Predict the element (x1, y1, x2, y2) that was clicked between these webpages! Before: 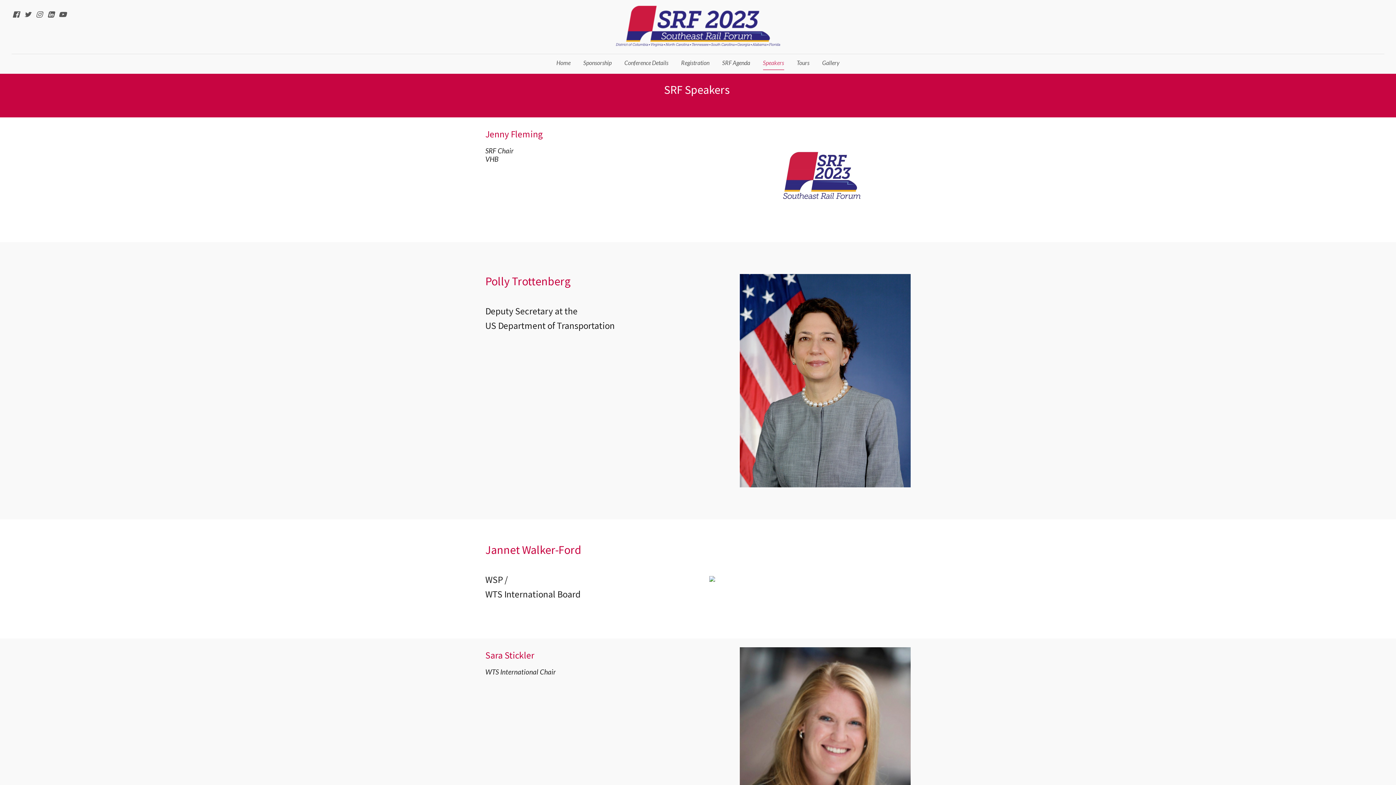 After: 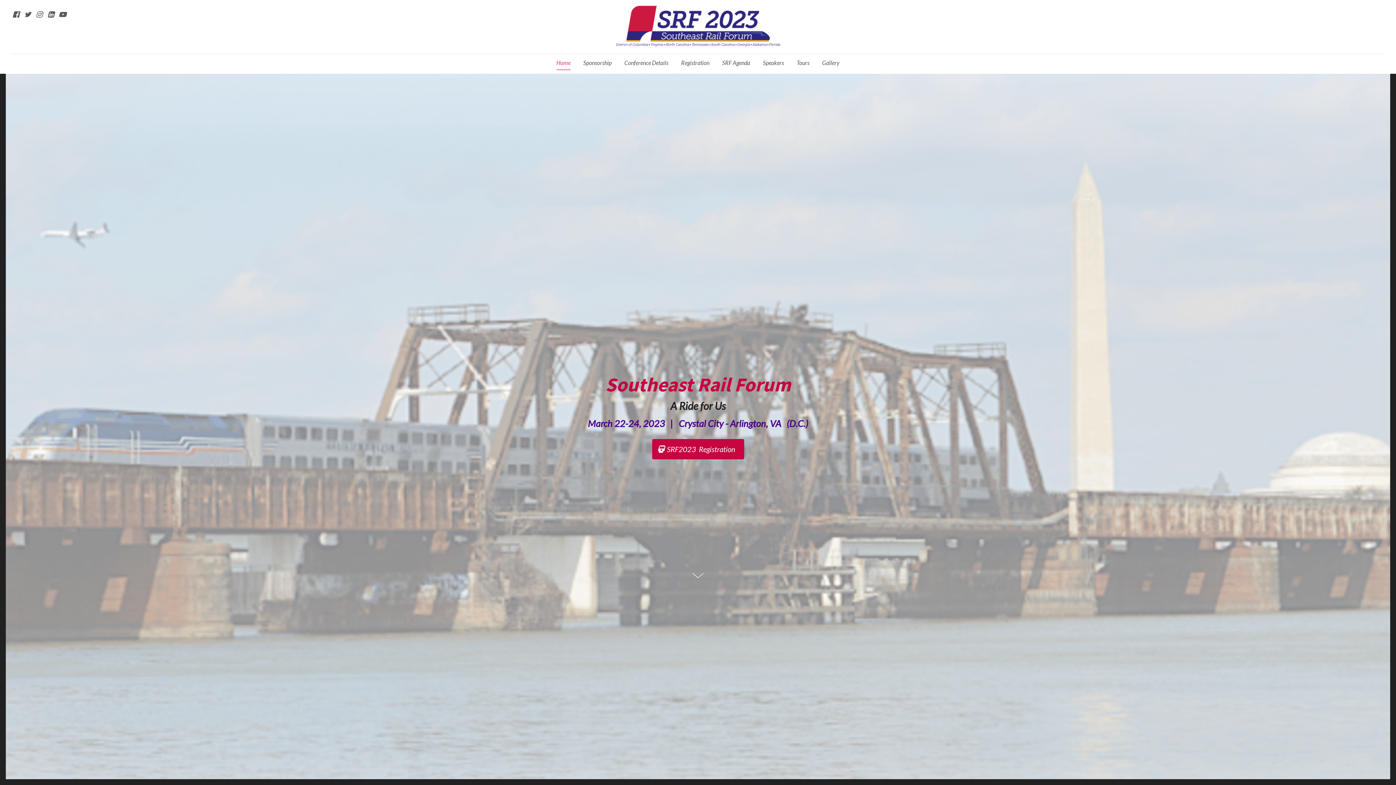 Action: bbox: (550, 55, 576, 70) label: Home